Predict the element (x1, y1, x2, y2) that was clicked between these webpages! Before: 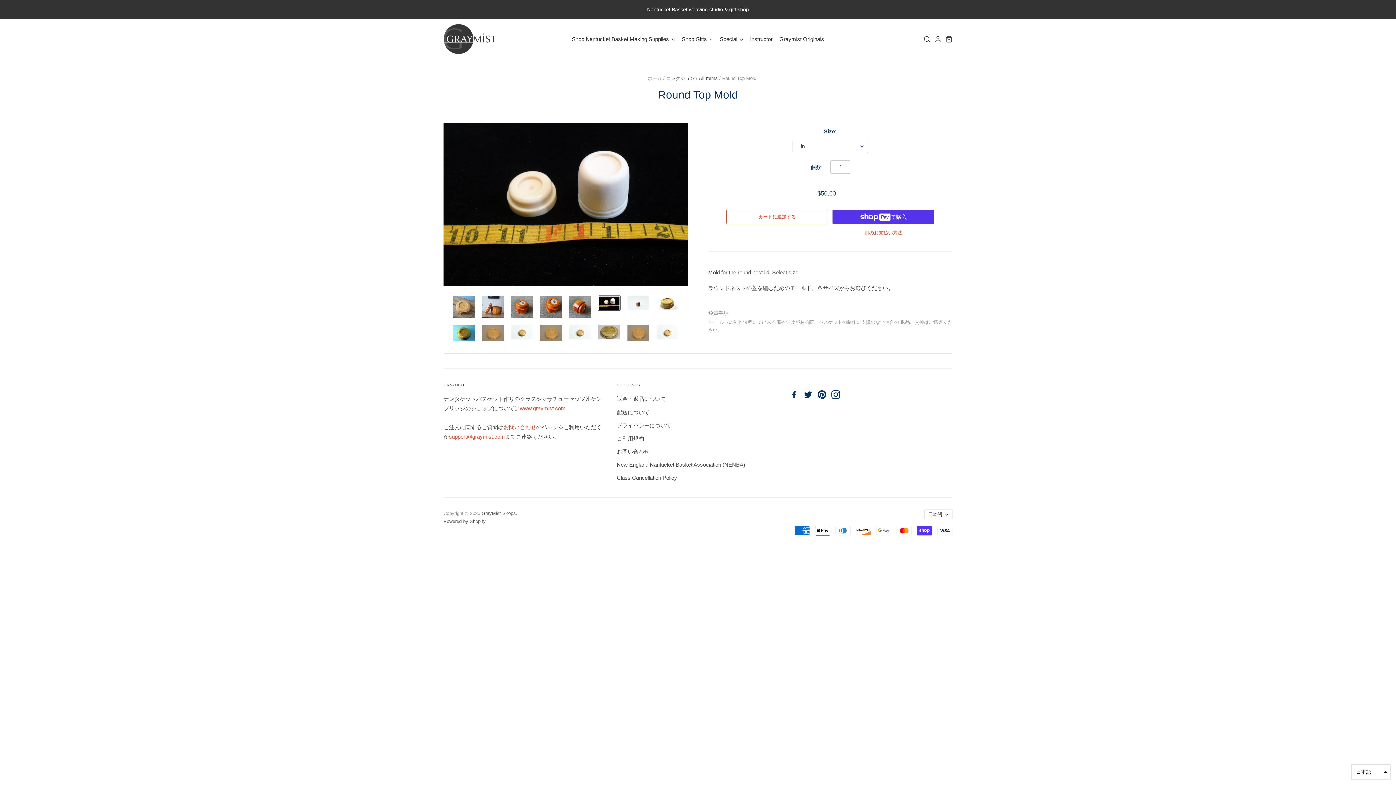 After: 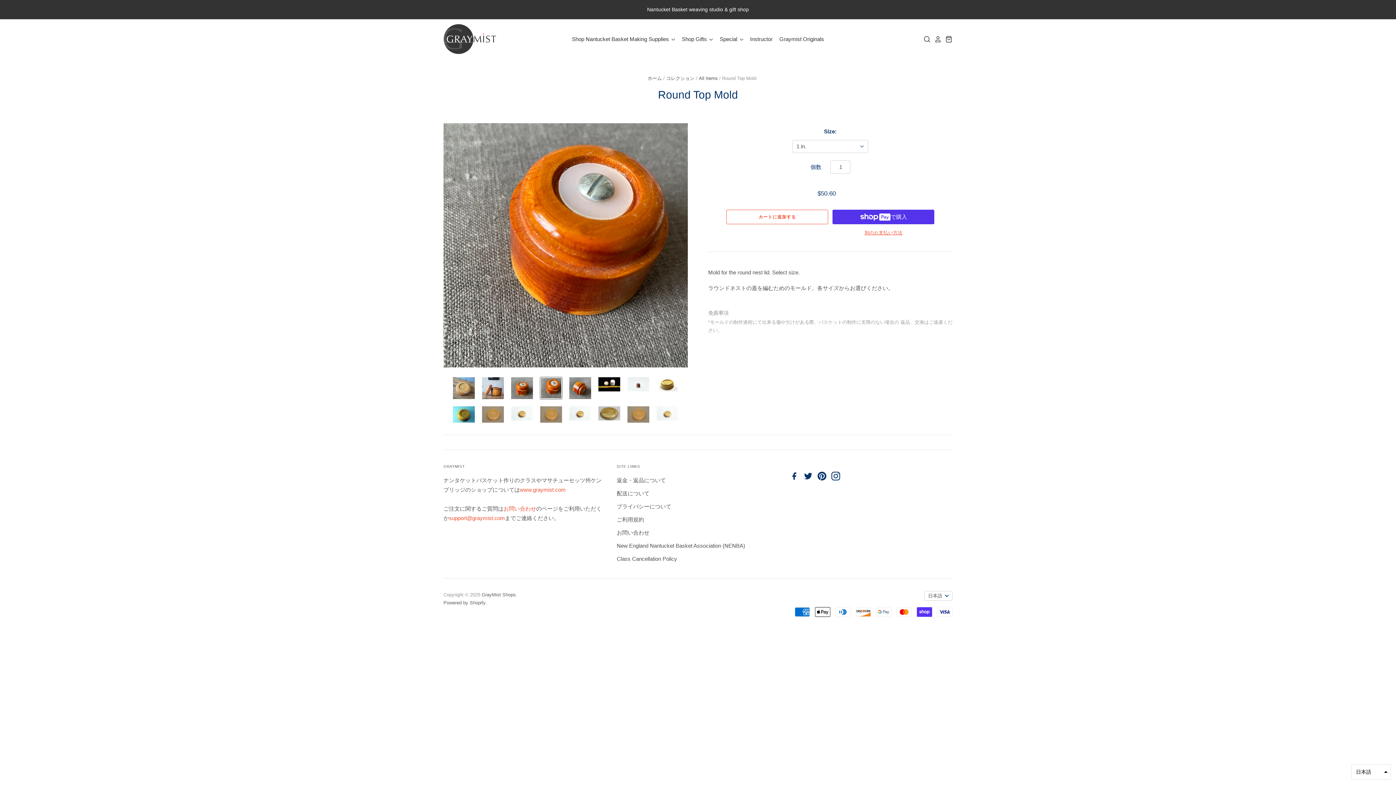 Action: label: Round Top Mold サムネイル bbox: (540, 295, 562, 317)